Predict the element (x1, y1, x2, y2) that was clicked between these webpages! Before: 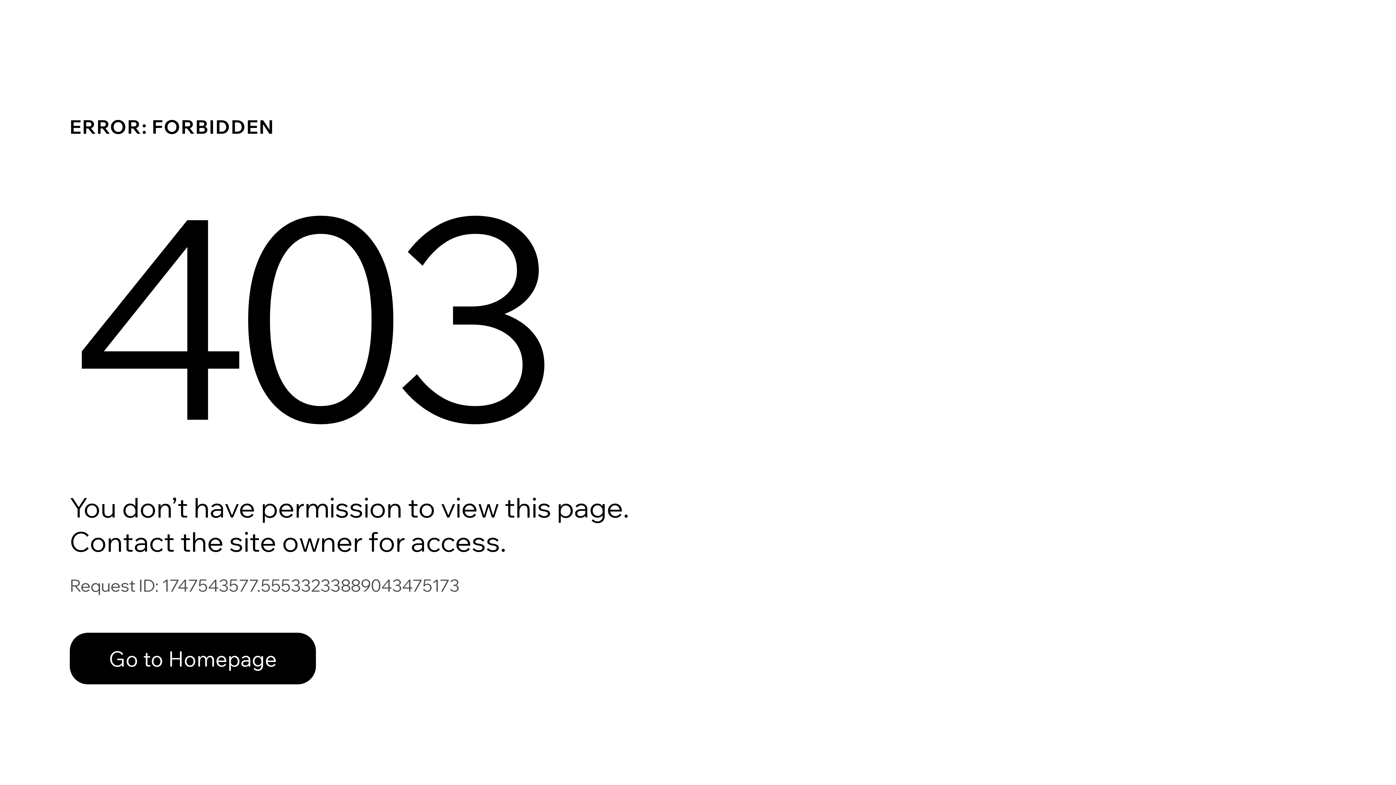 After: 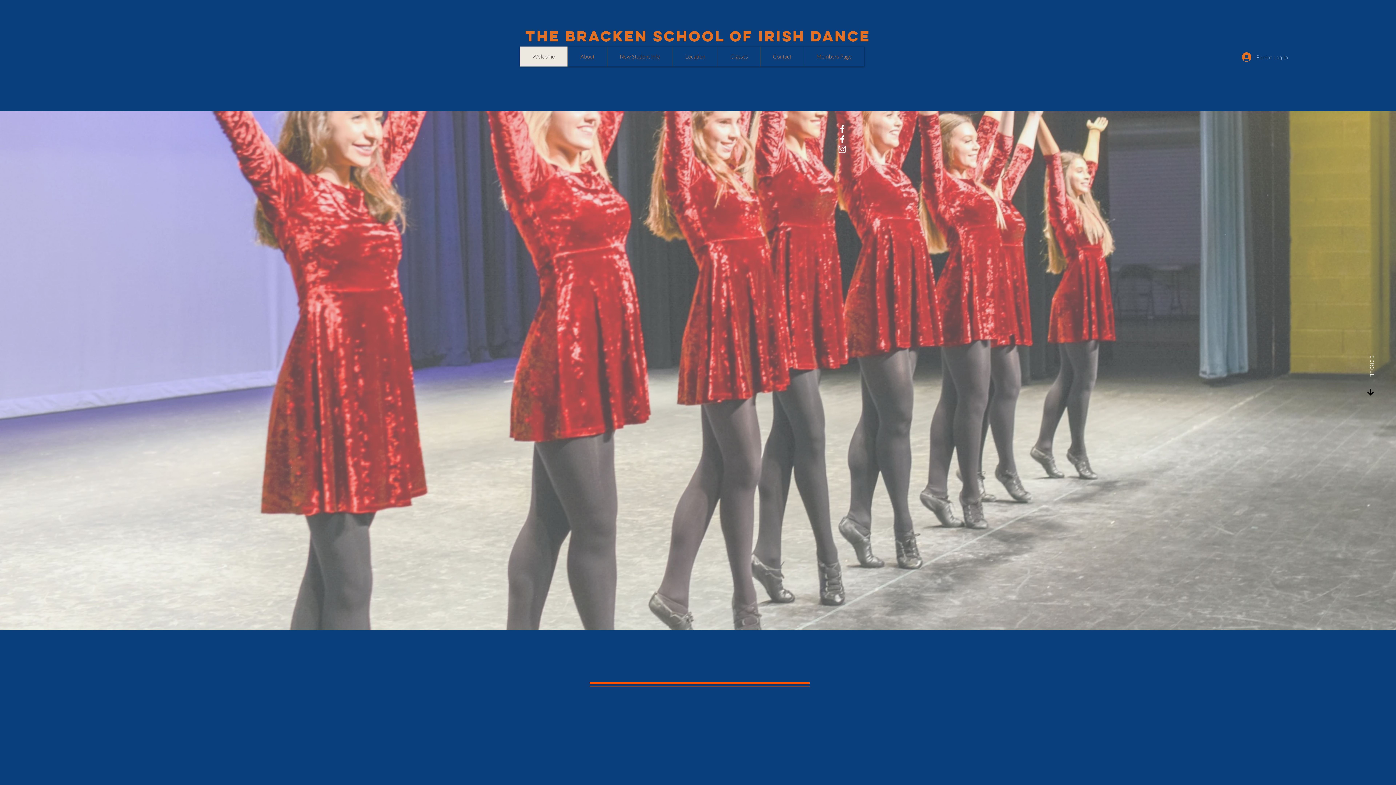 Action: label: Go to Homepage bbox: (69, 633, 316, 684)